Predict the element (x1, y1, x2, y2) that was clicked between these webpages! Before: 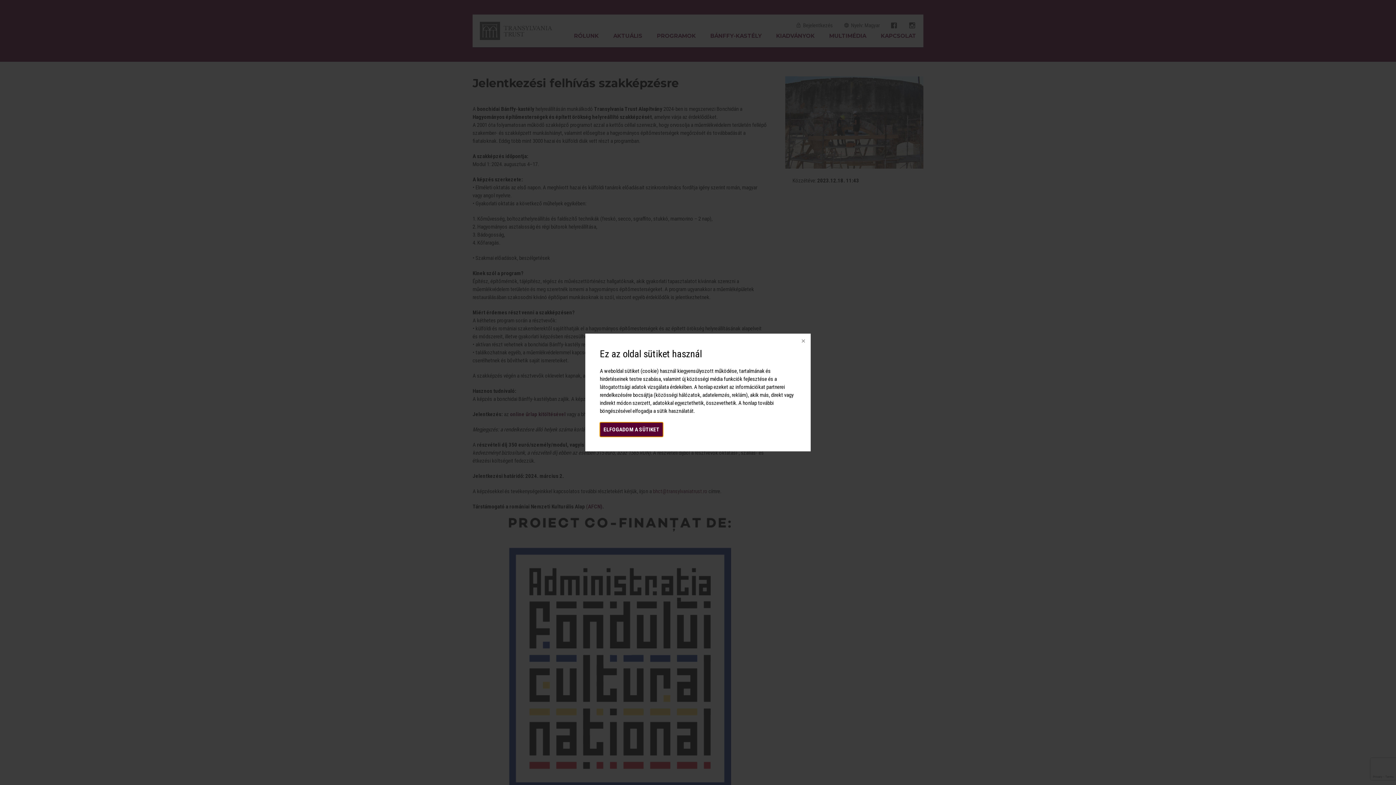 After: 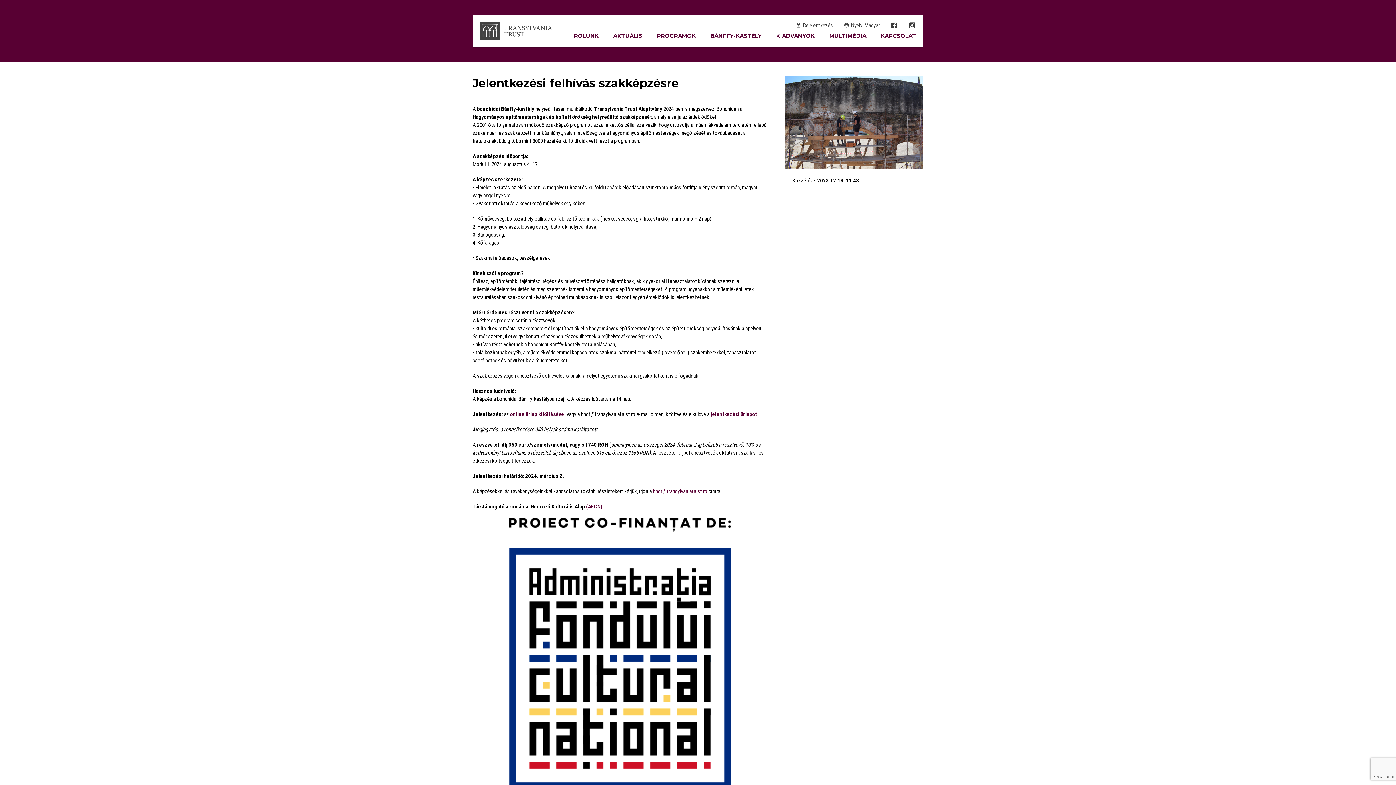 Action: bbox: (794, 333, 810, 349)